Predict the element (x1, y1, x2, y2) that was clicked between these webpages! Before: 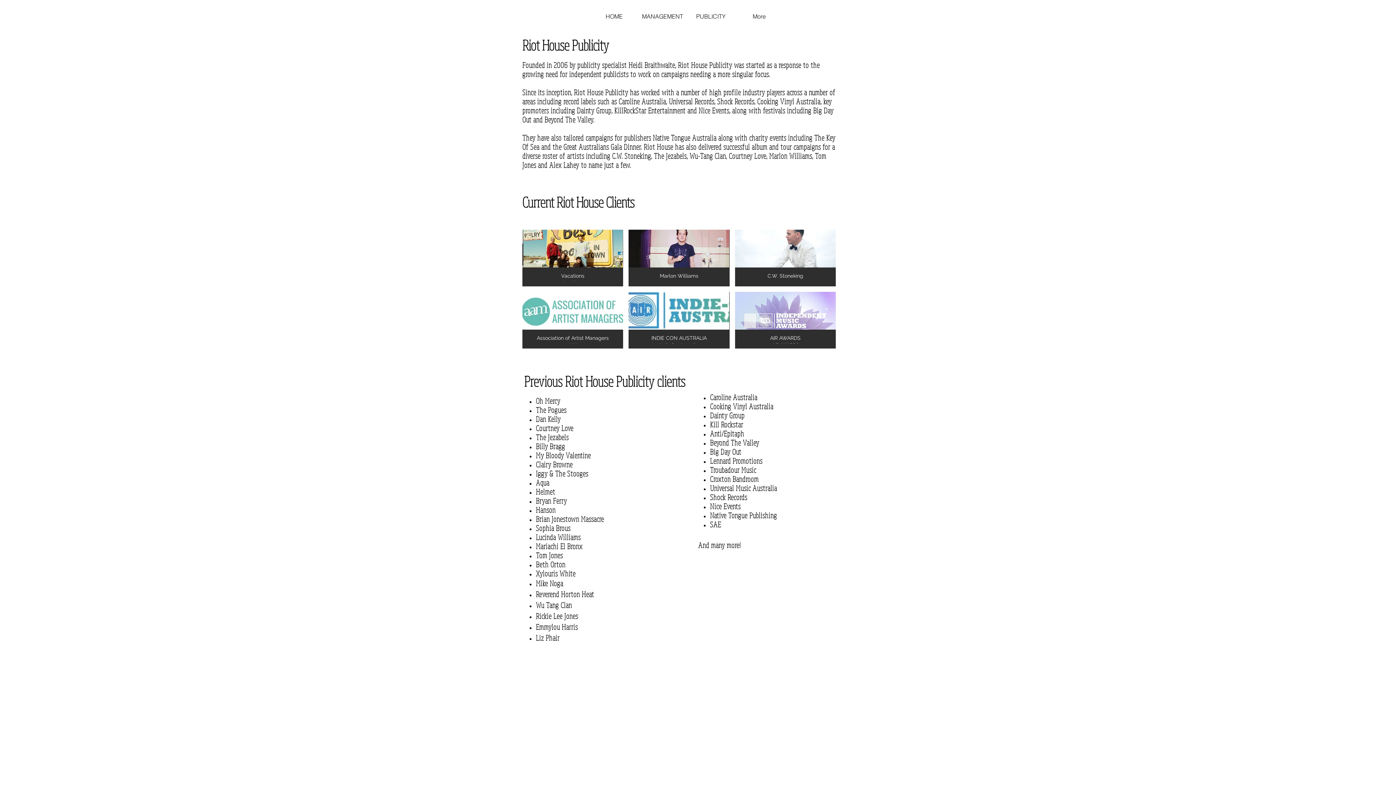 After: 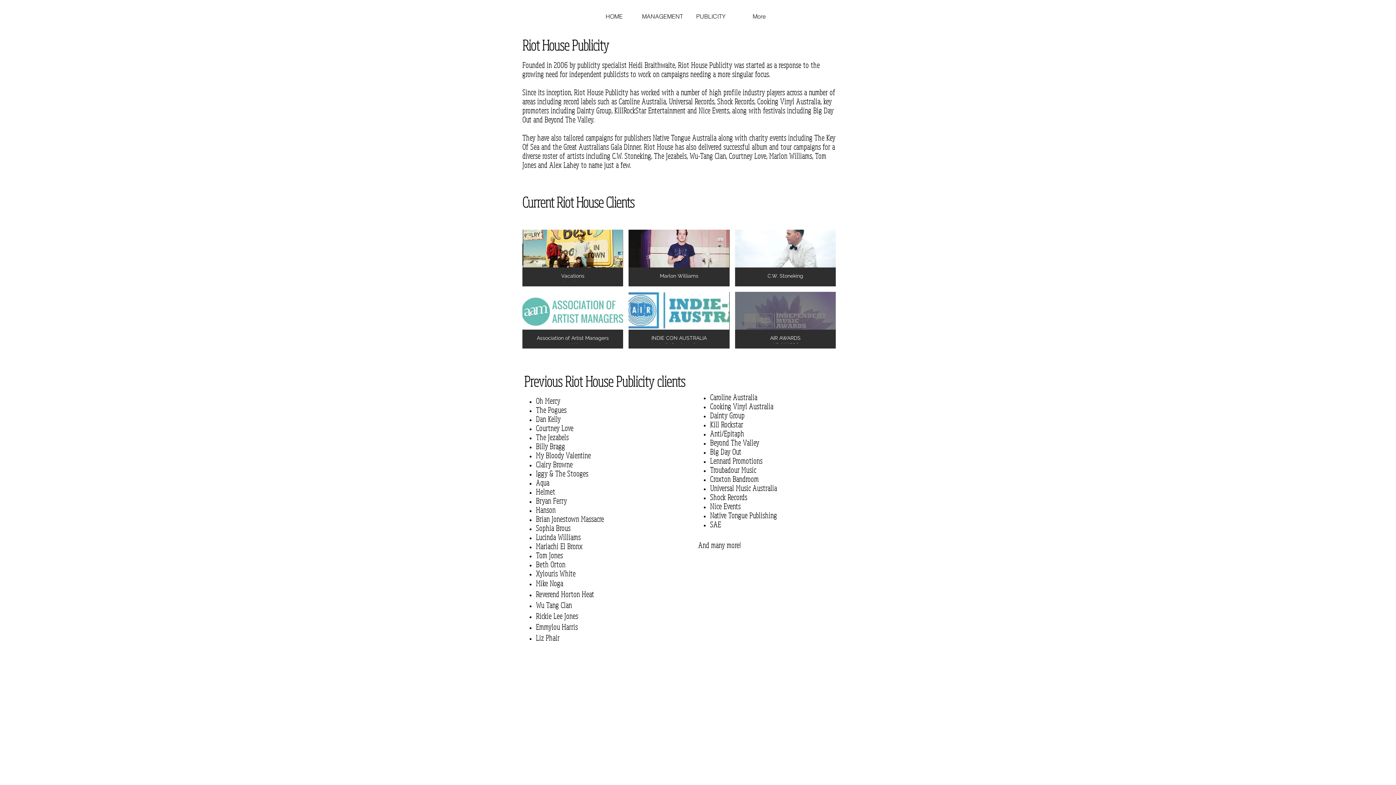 Action: label: AIR AWARDS bbox: (735, 292, 835, 348)